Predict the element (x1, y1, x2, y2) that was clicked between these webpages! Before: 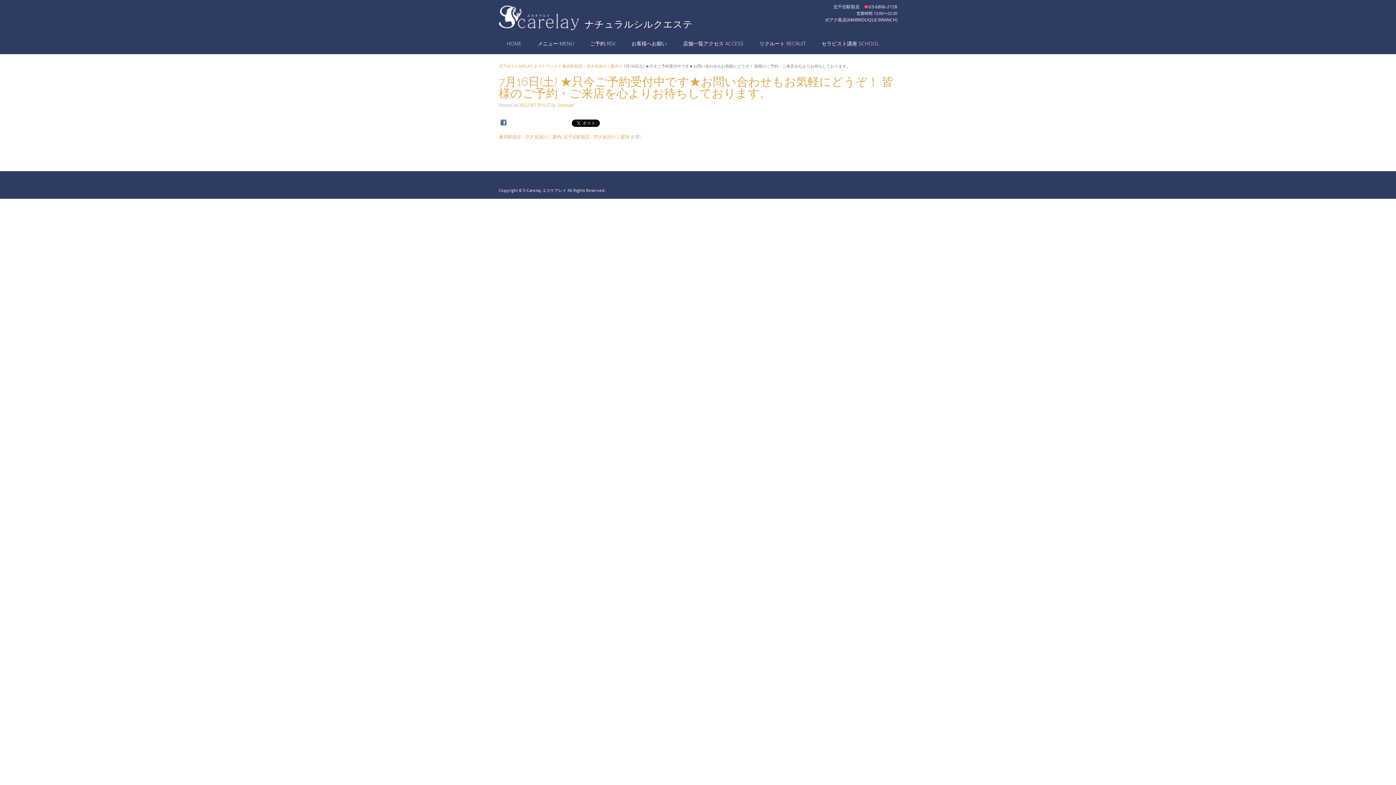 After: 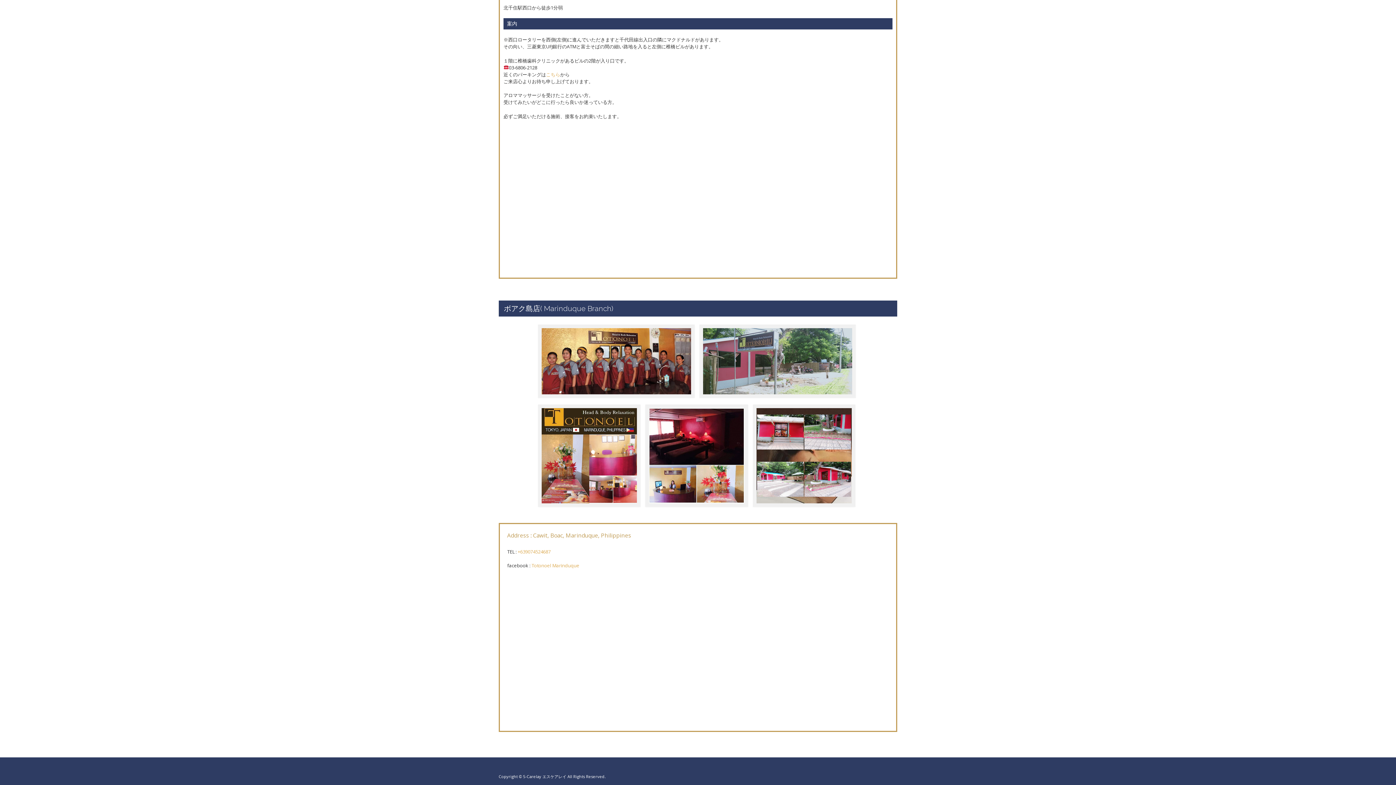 Action: bbox: (825, 16, 897, 23) label: ボアク島店(MARINDUQUE BRANCH)